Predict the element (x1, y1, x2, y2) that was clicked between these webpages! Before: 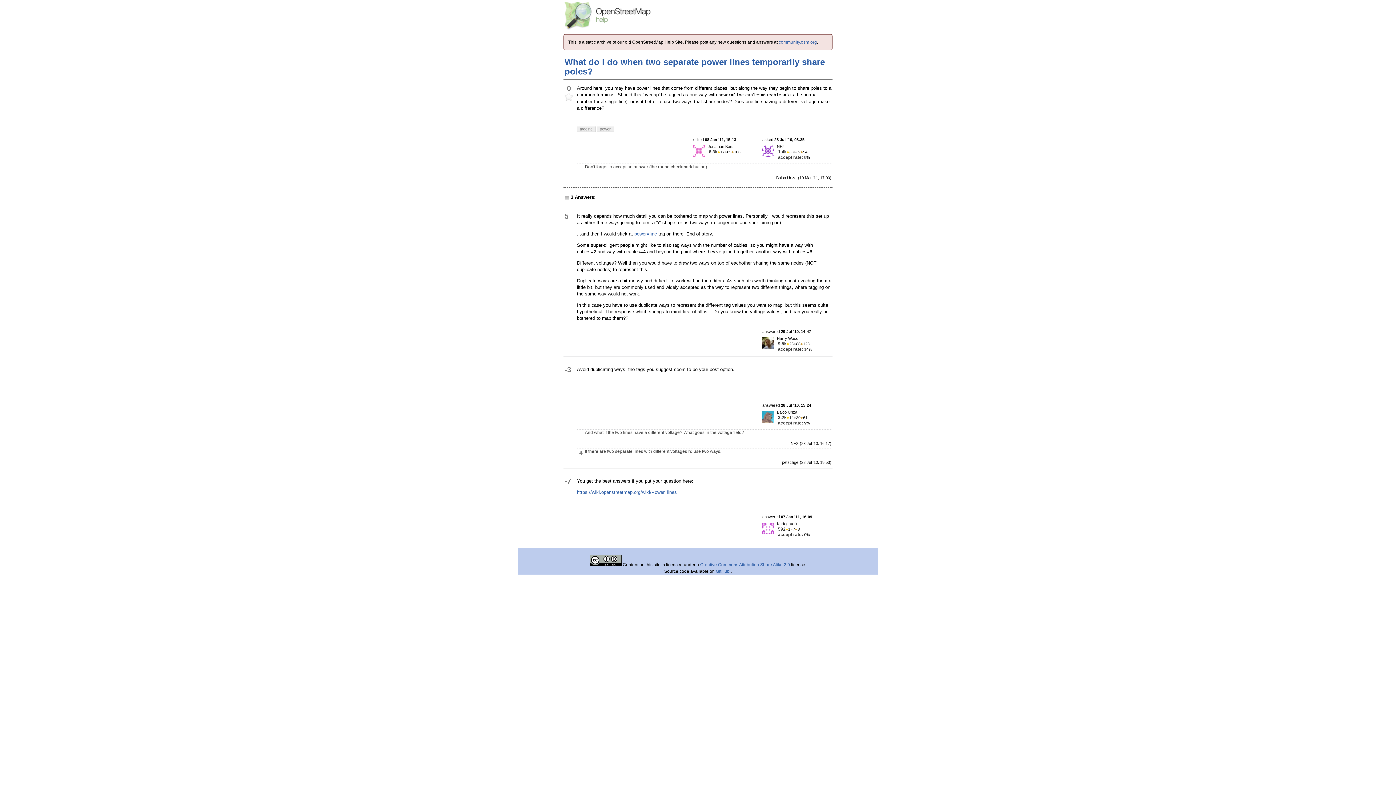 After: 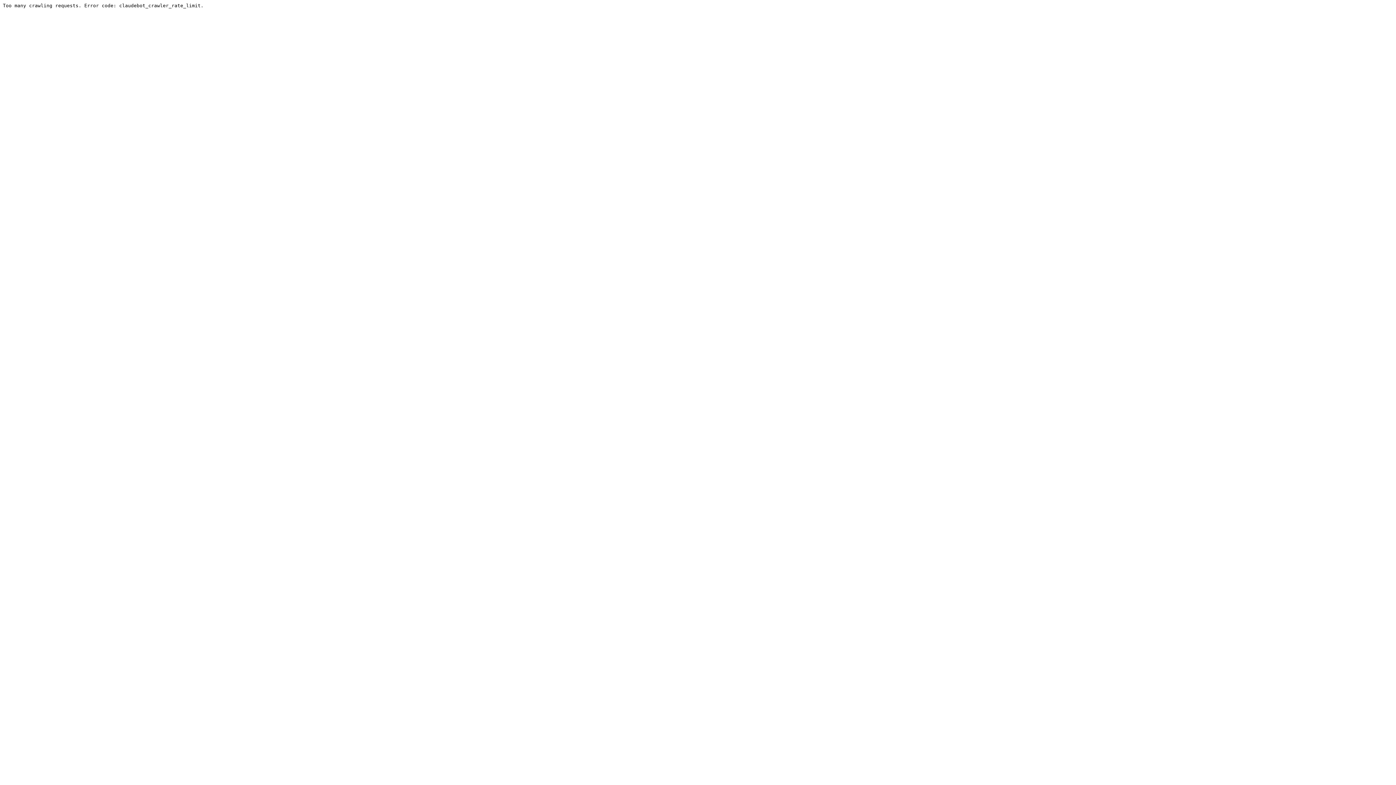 Action: label: community.osm.org bbox: (778, 39, 817, 44)